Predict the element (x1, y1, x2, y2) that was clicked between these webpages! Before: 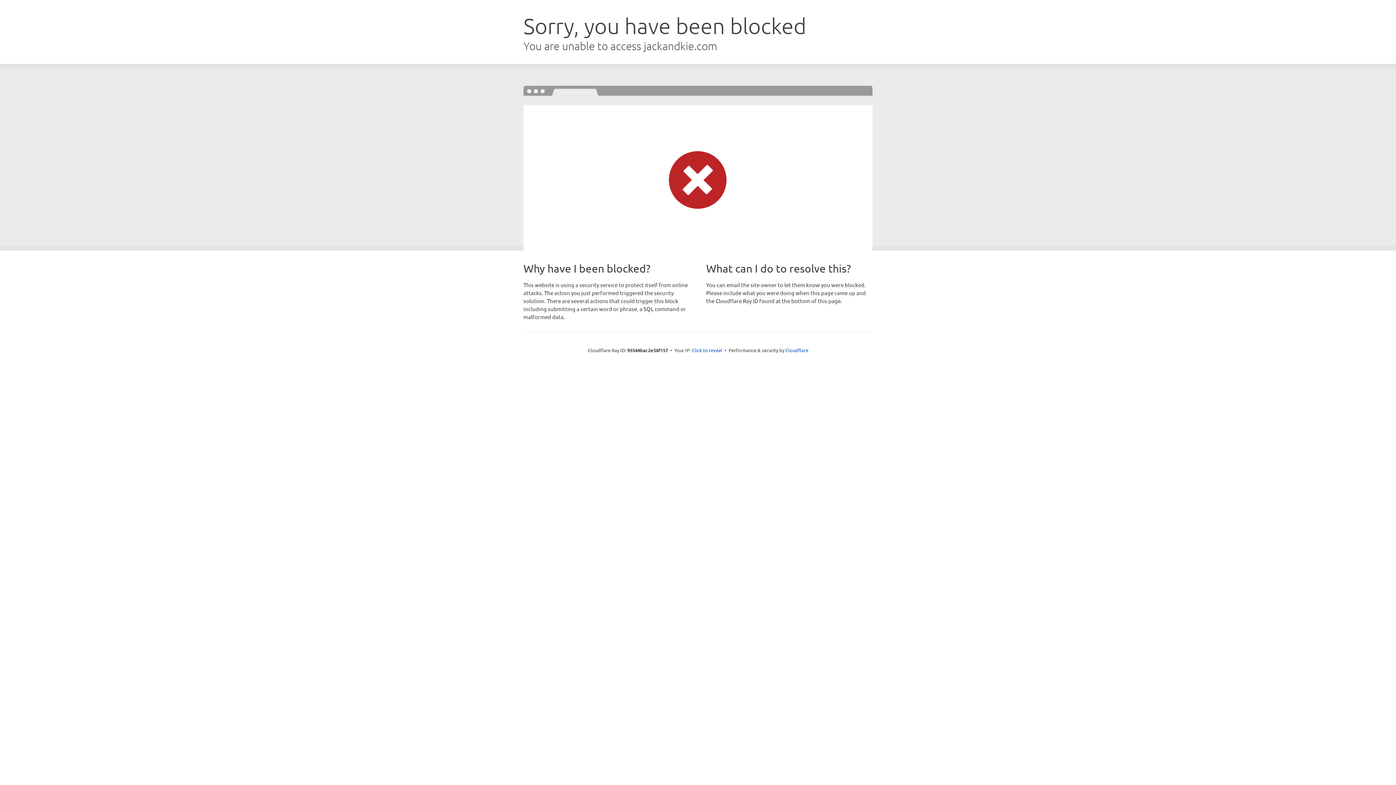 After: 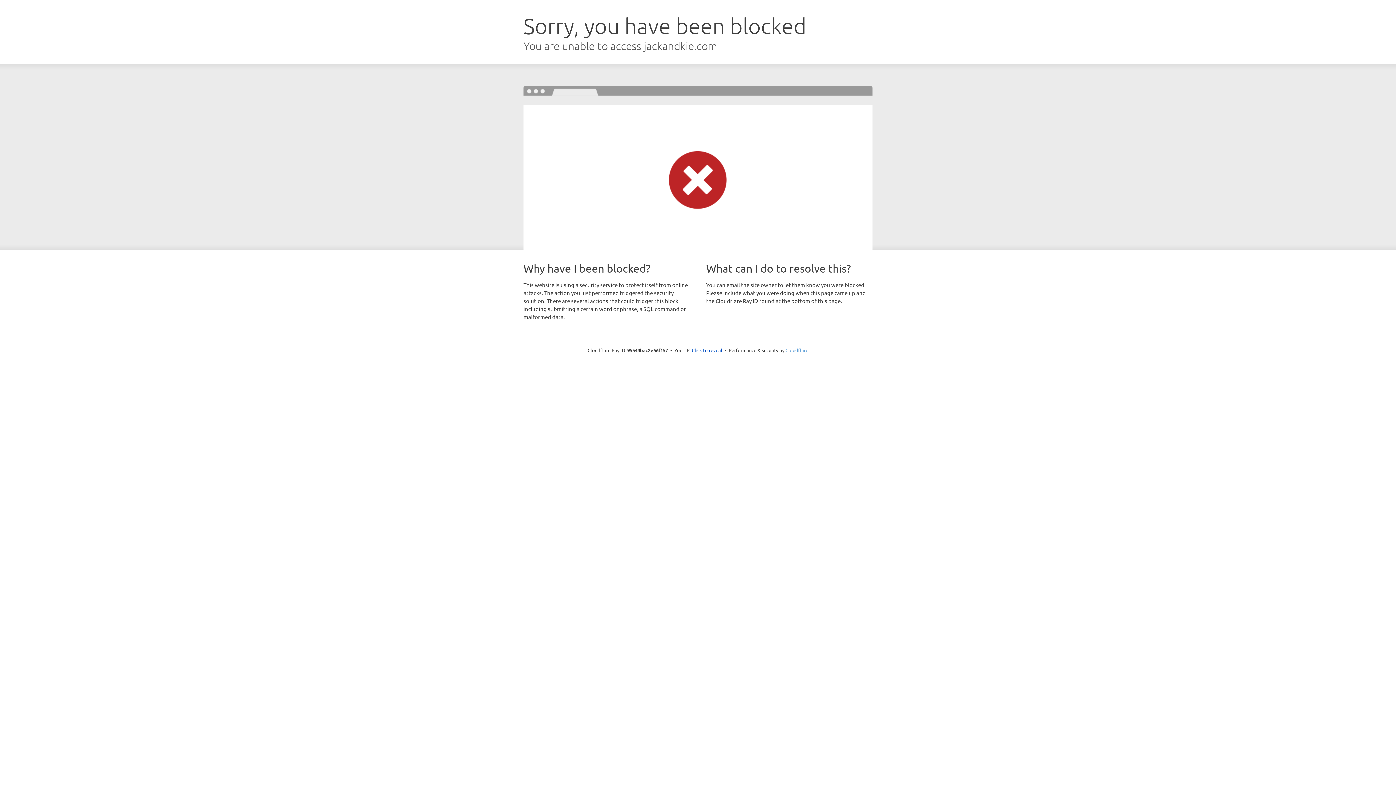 Action: bbox: (785, 347, 808, 353) label: Cloudflare